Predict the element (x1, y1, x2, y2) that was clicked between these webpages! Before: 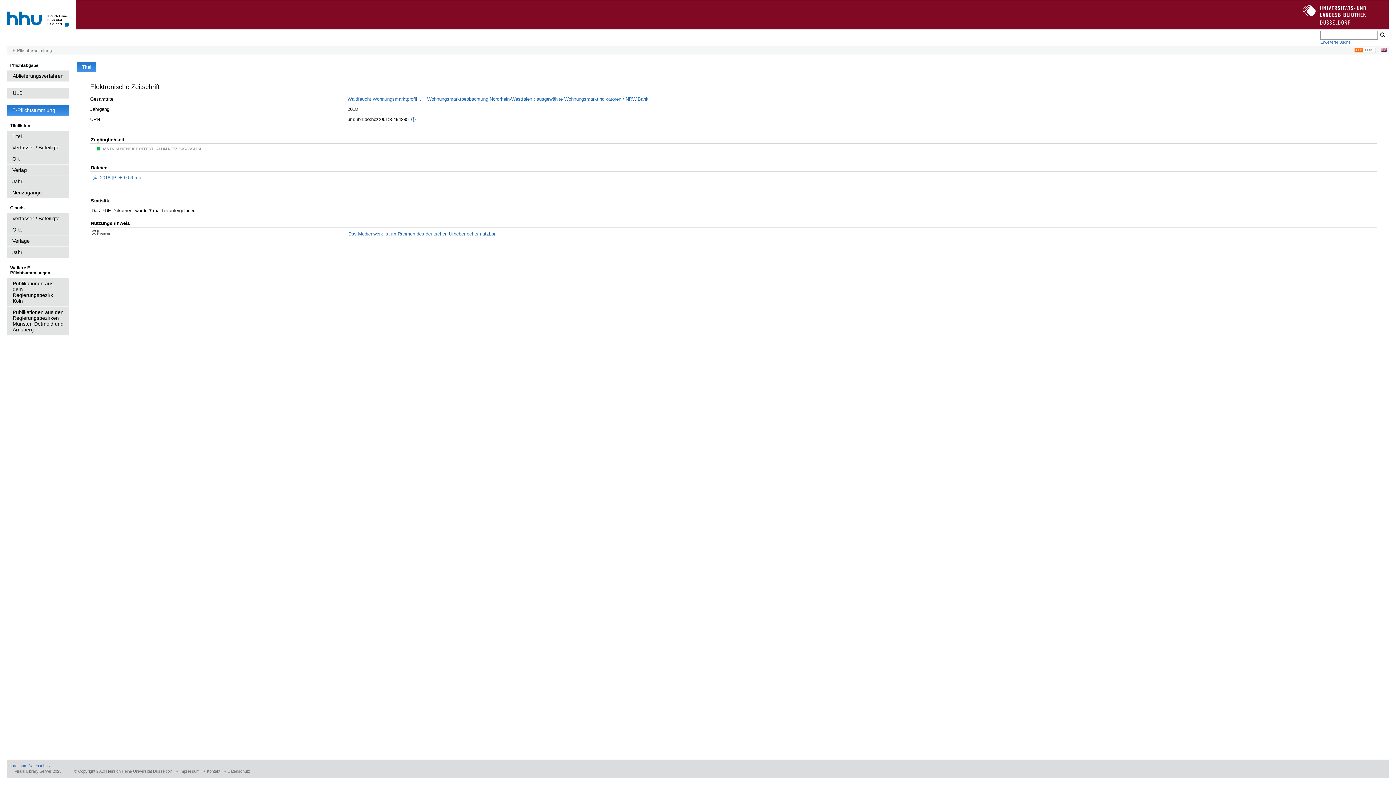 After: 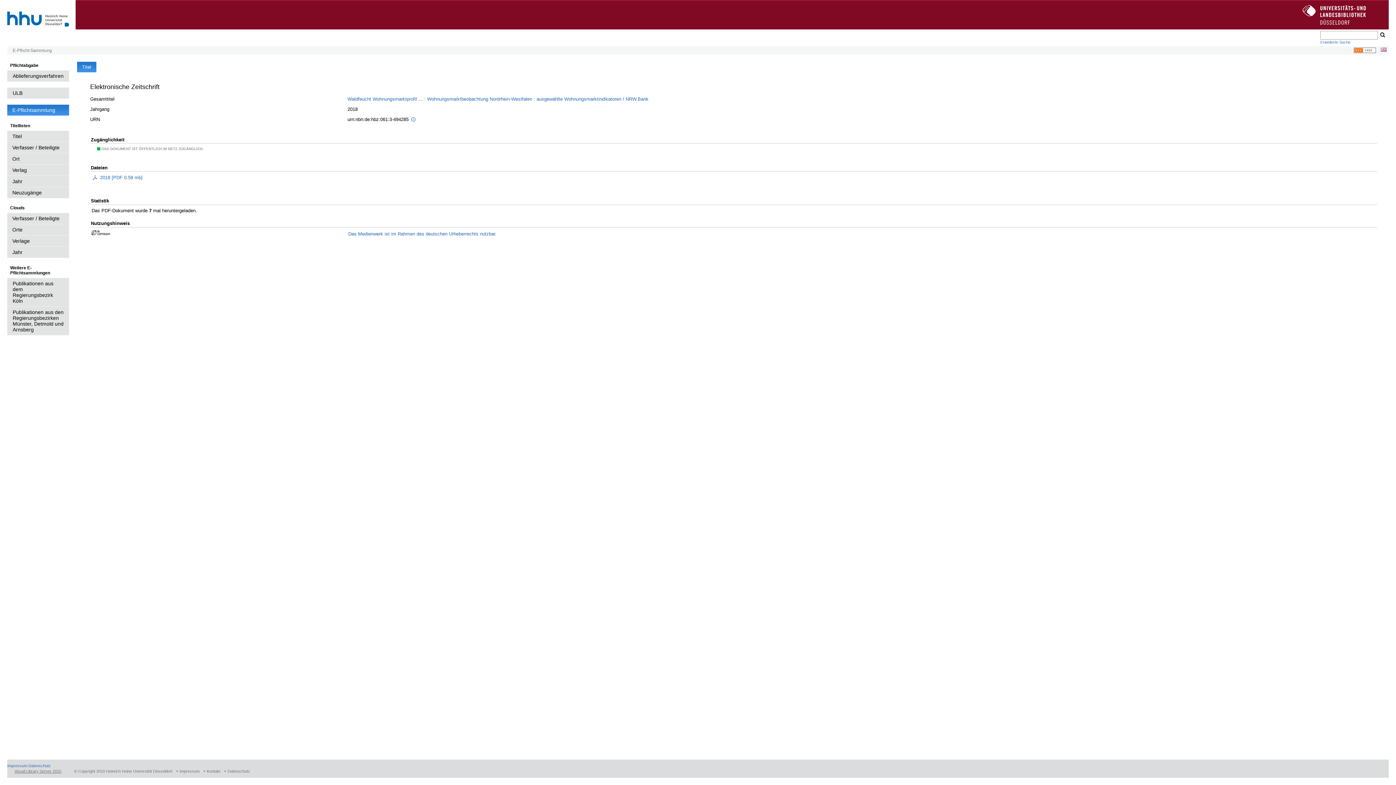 Action: label: Visual Library Server 2025 bbox: (14, 769, 61, 774)